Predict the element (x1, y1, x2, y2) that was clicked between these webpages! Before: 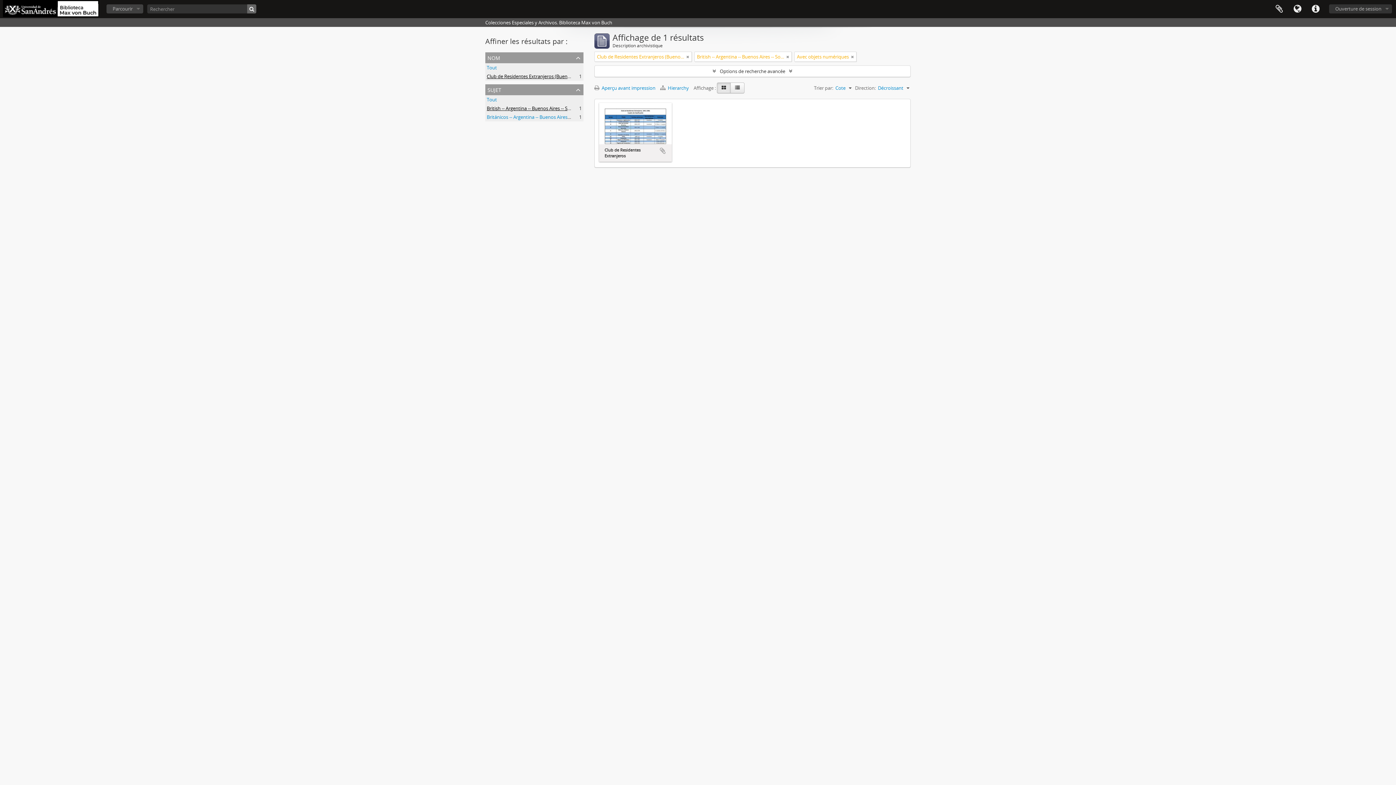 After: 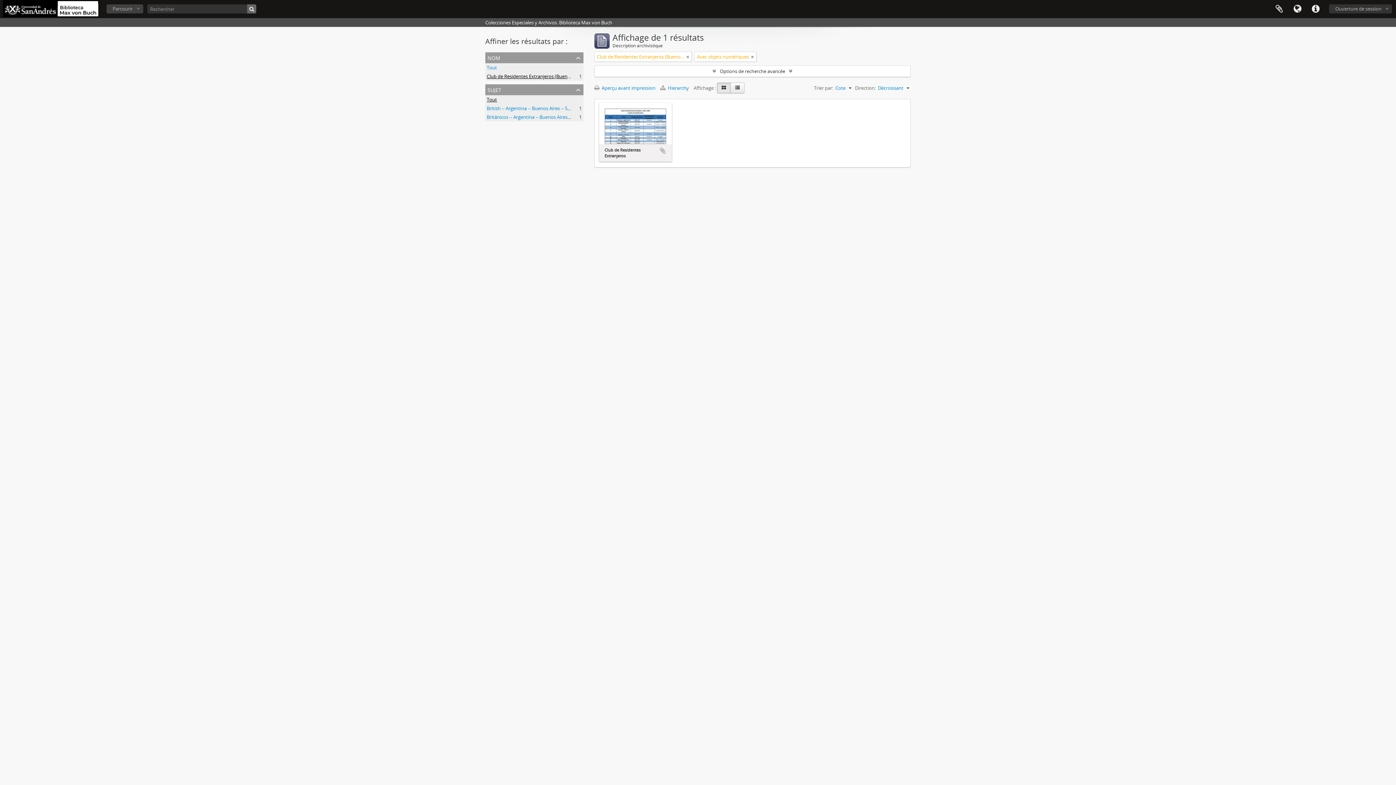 Action: bbox: (486, 96, 497, 102) label: Tout